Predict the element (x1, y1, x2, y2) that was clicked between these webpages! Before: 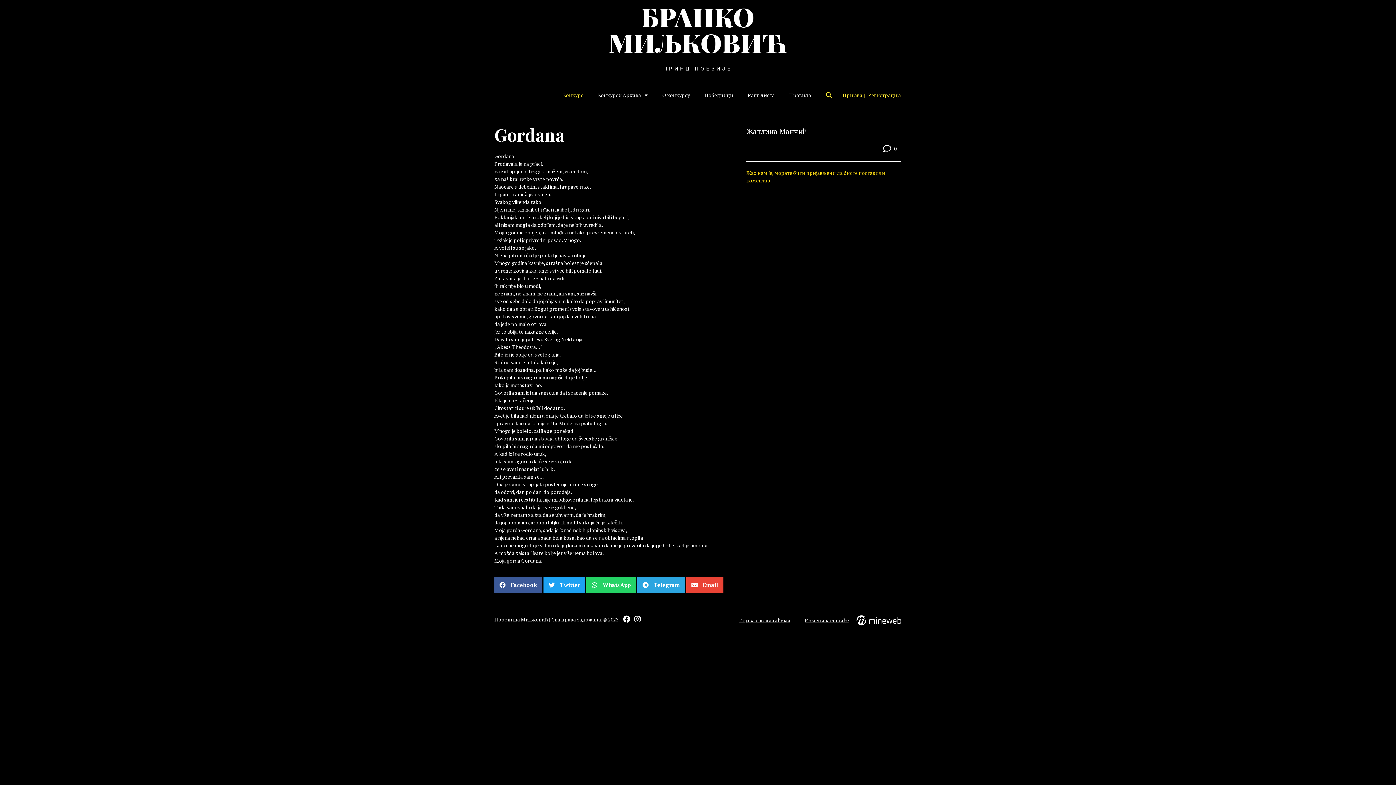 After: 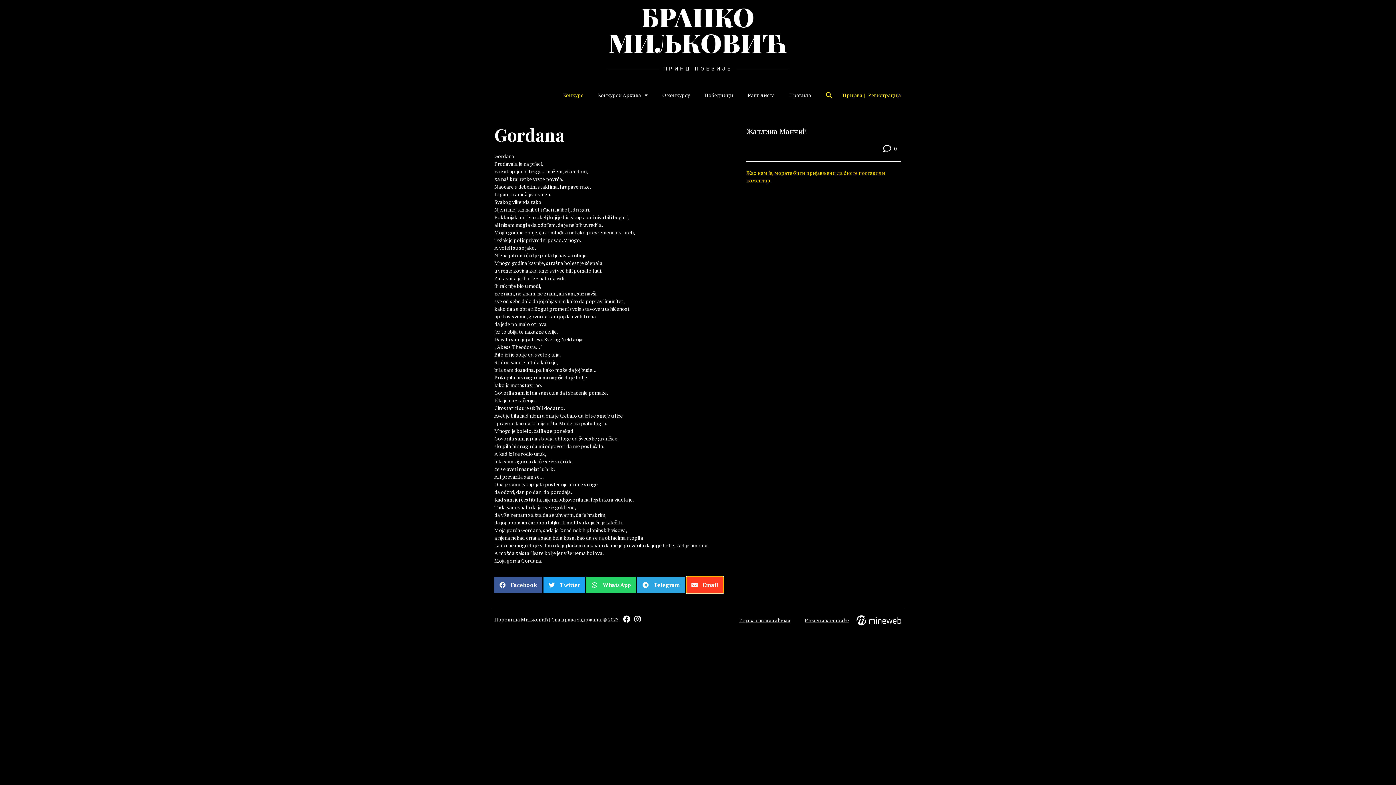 Action: bbox: (686, 577, 723, 593) label: Share on email